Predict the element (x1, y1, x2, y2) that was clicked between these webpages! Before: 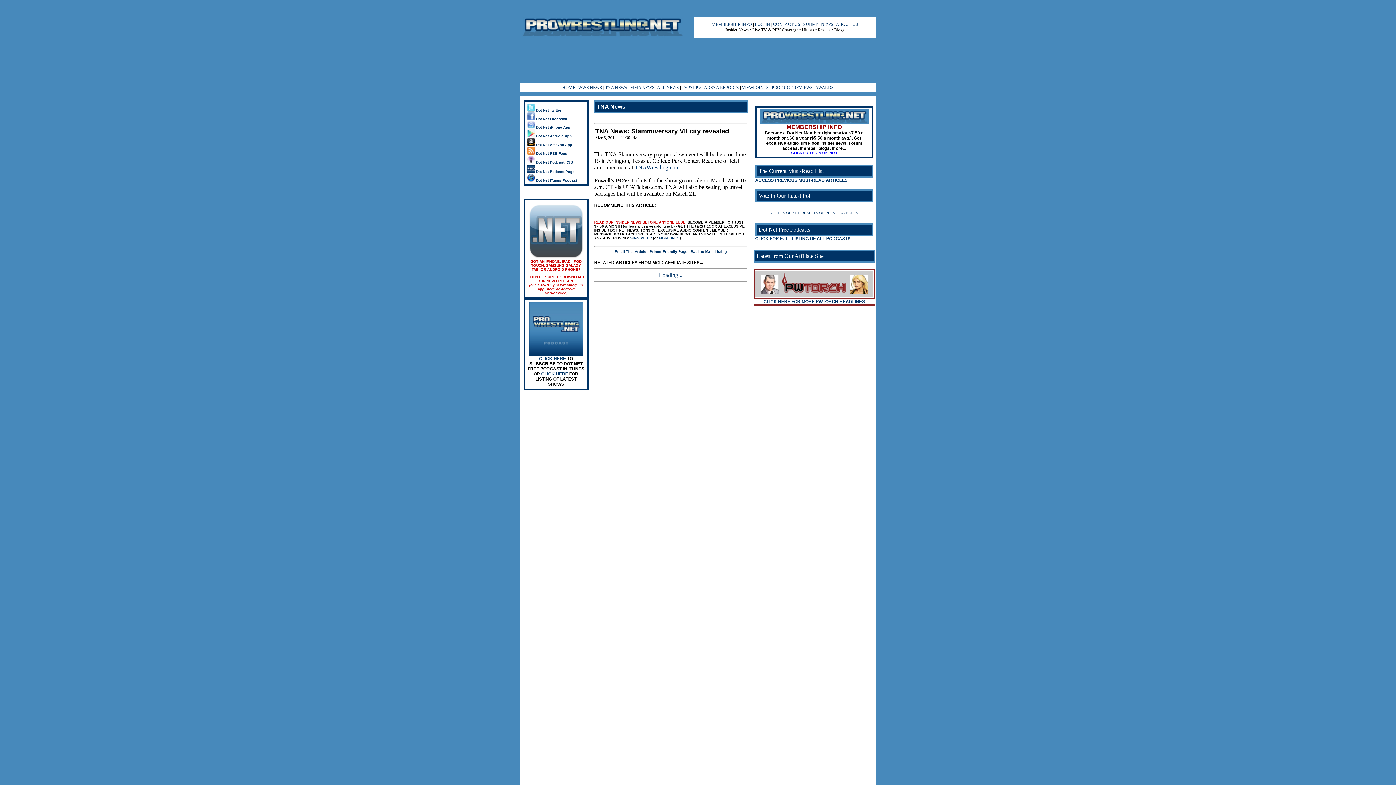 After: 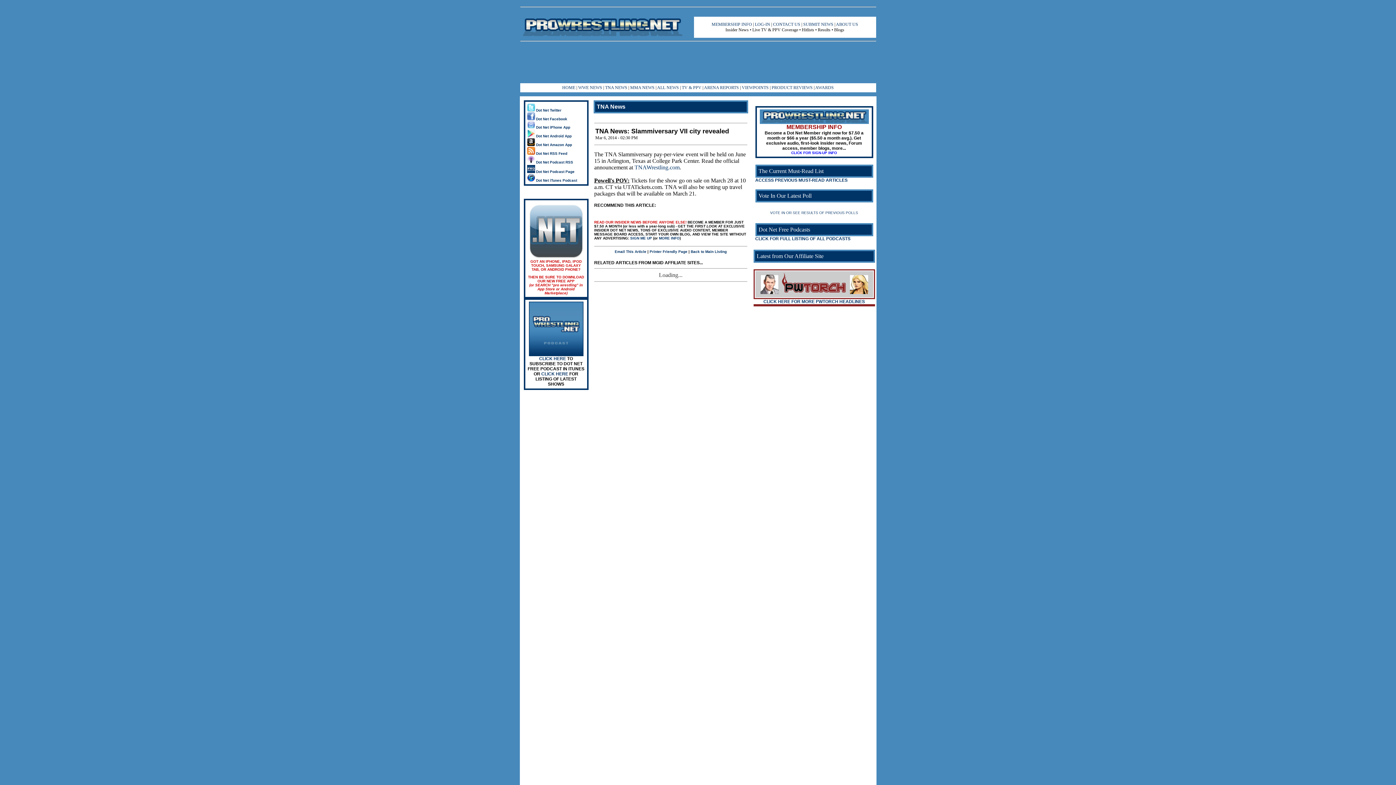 Action: bbox: (659, 272, 682, 278) label: Loading...